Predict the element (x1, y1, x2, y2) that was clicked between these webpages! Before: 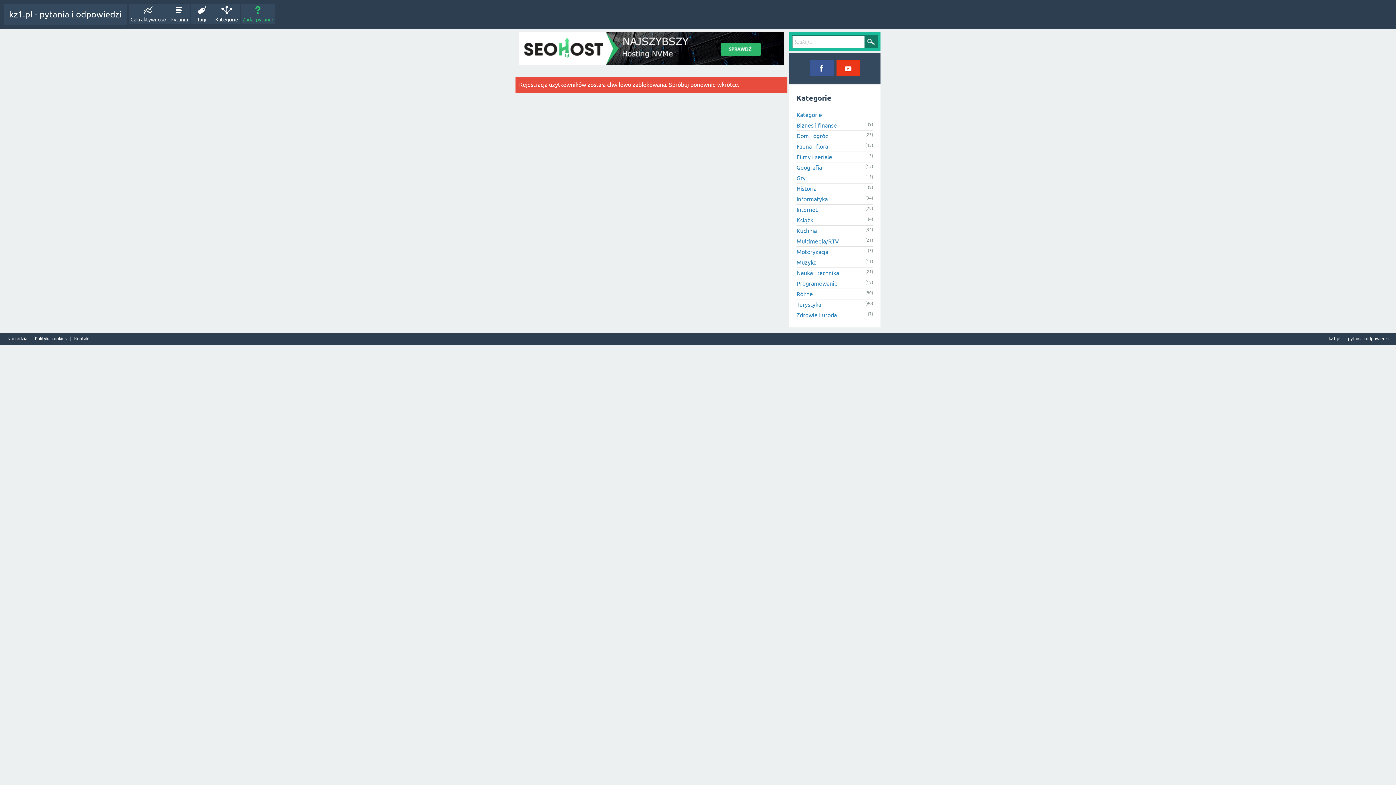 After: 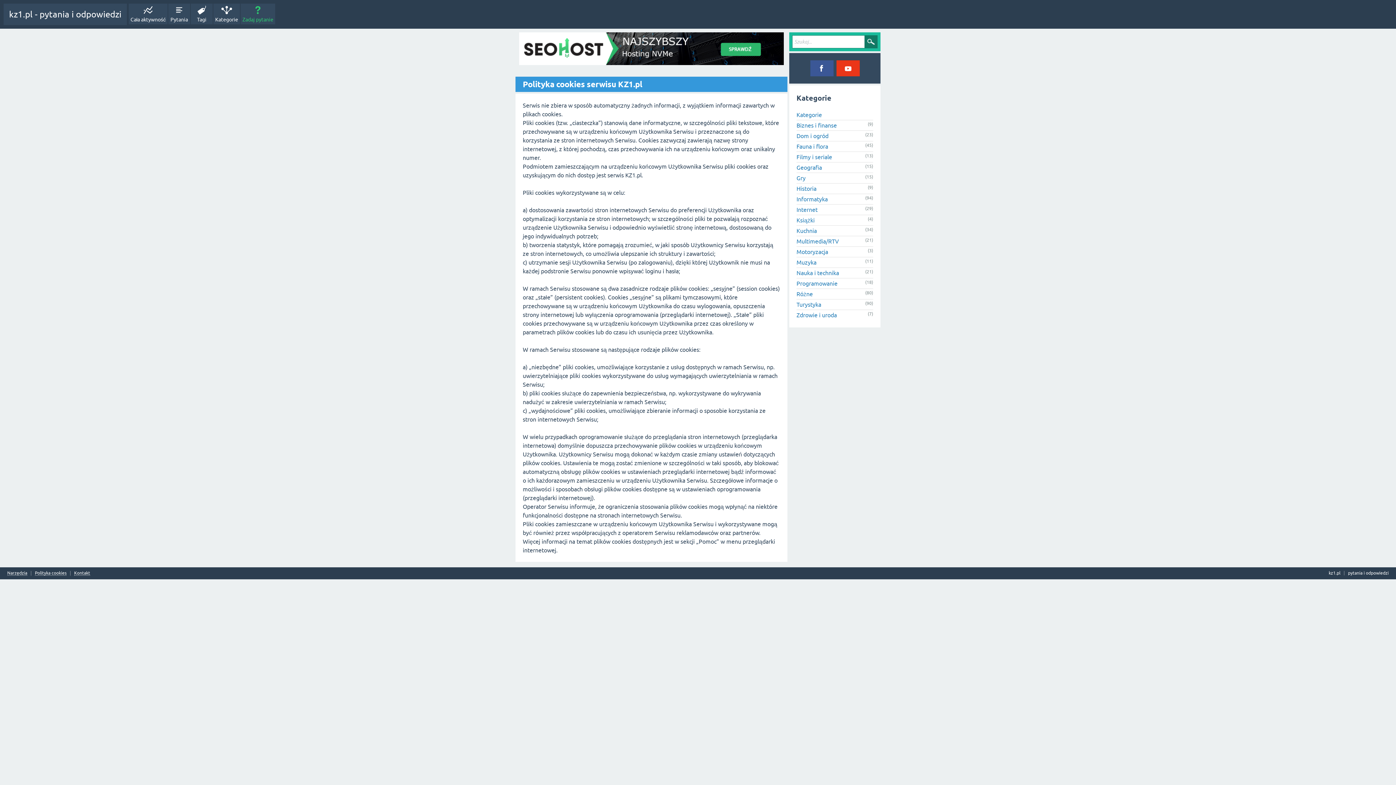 Action: bbox: (34, 336, 66, 341) label: Polityka cookies